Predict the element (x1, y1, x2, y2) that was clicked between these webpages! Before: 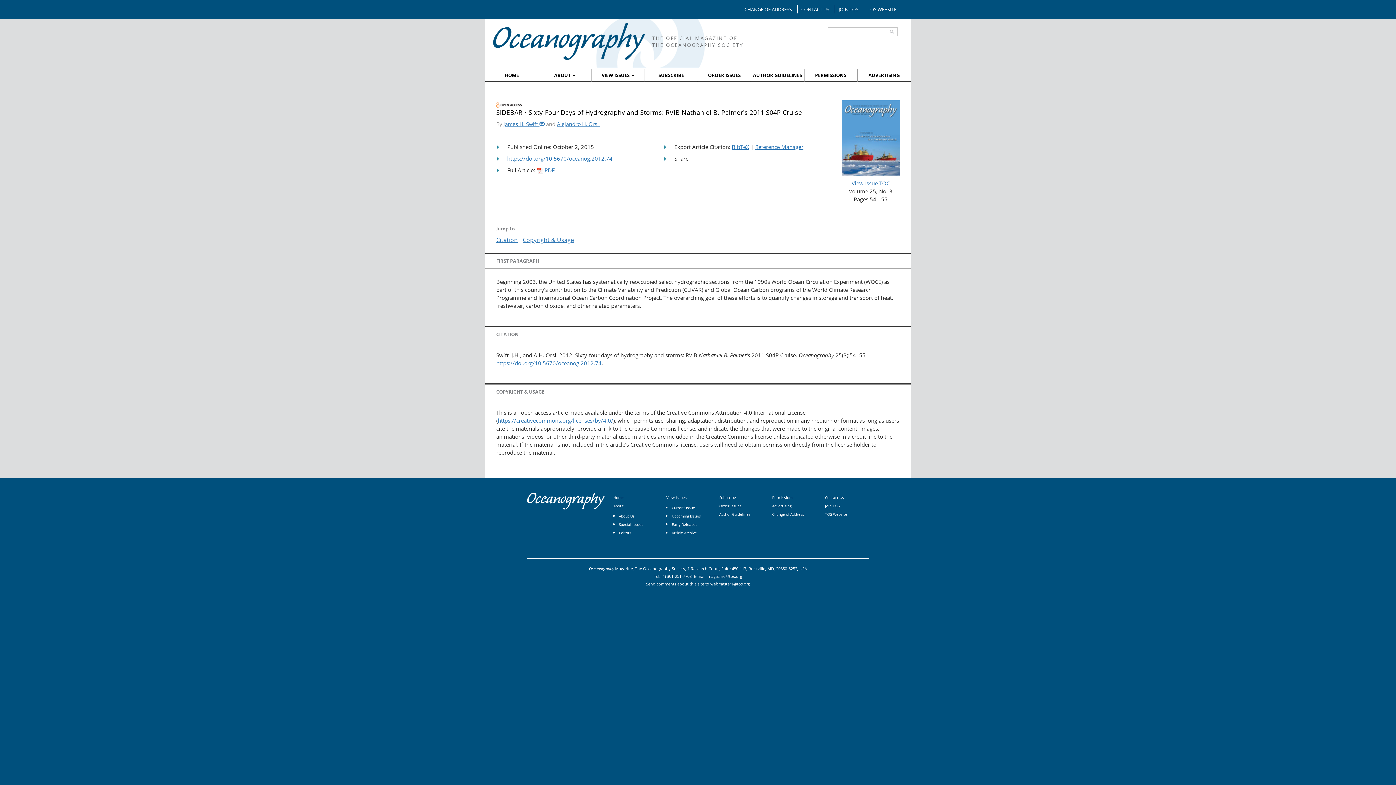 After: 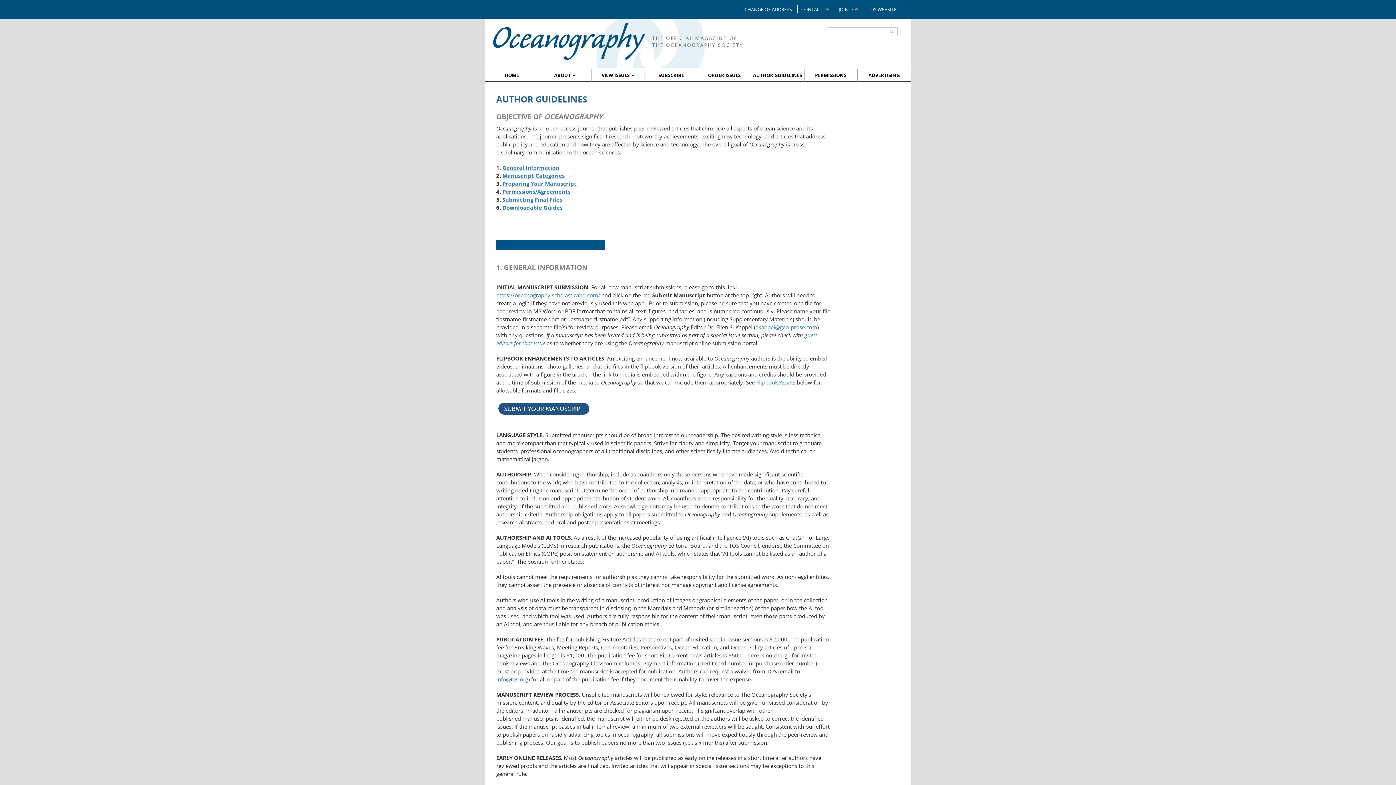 Action: bbox: (719, 512, 750, 517) label: Author Guidelines